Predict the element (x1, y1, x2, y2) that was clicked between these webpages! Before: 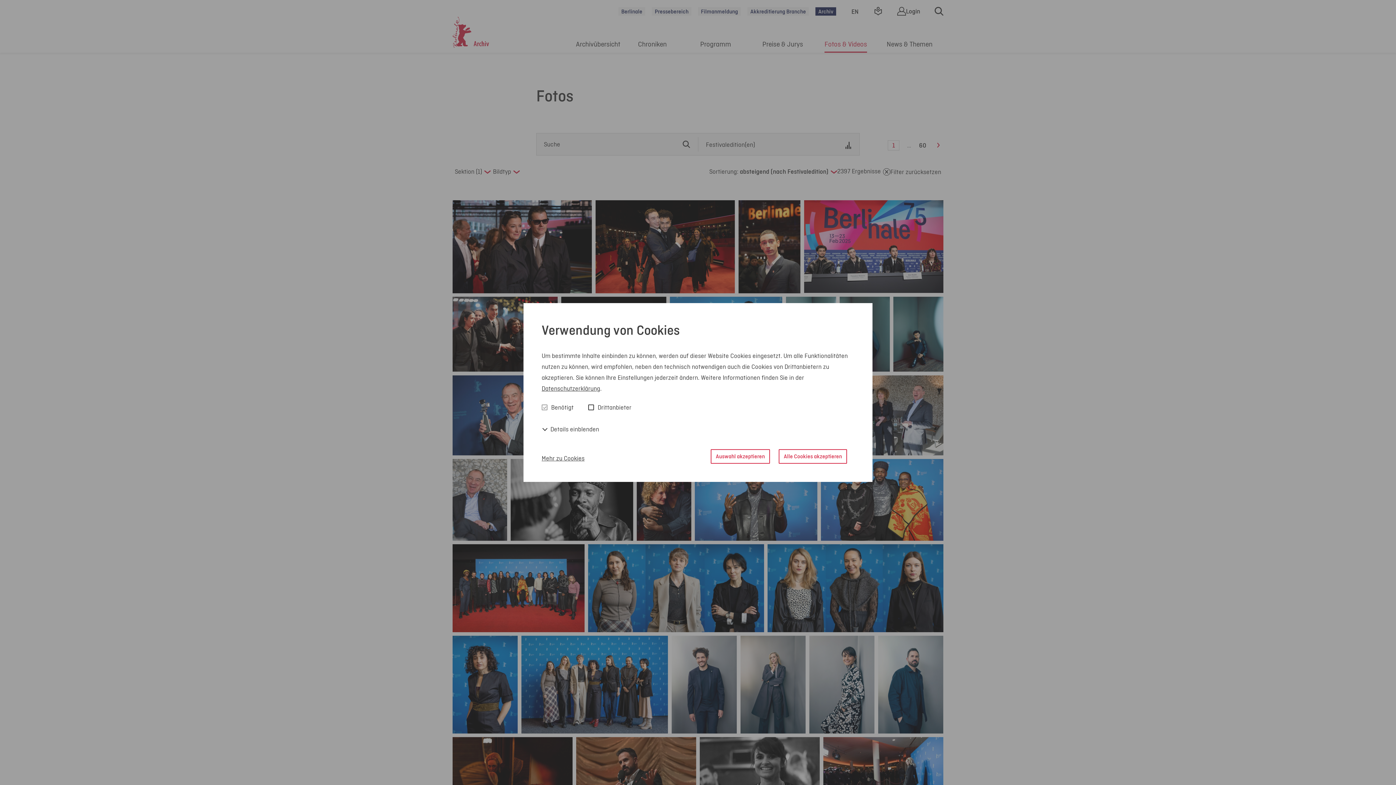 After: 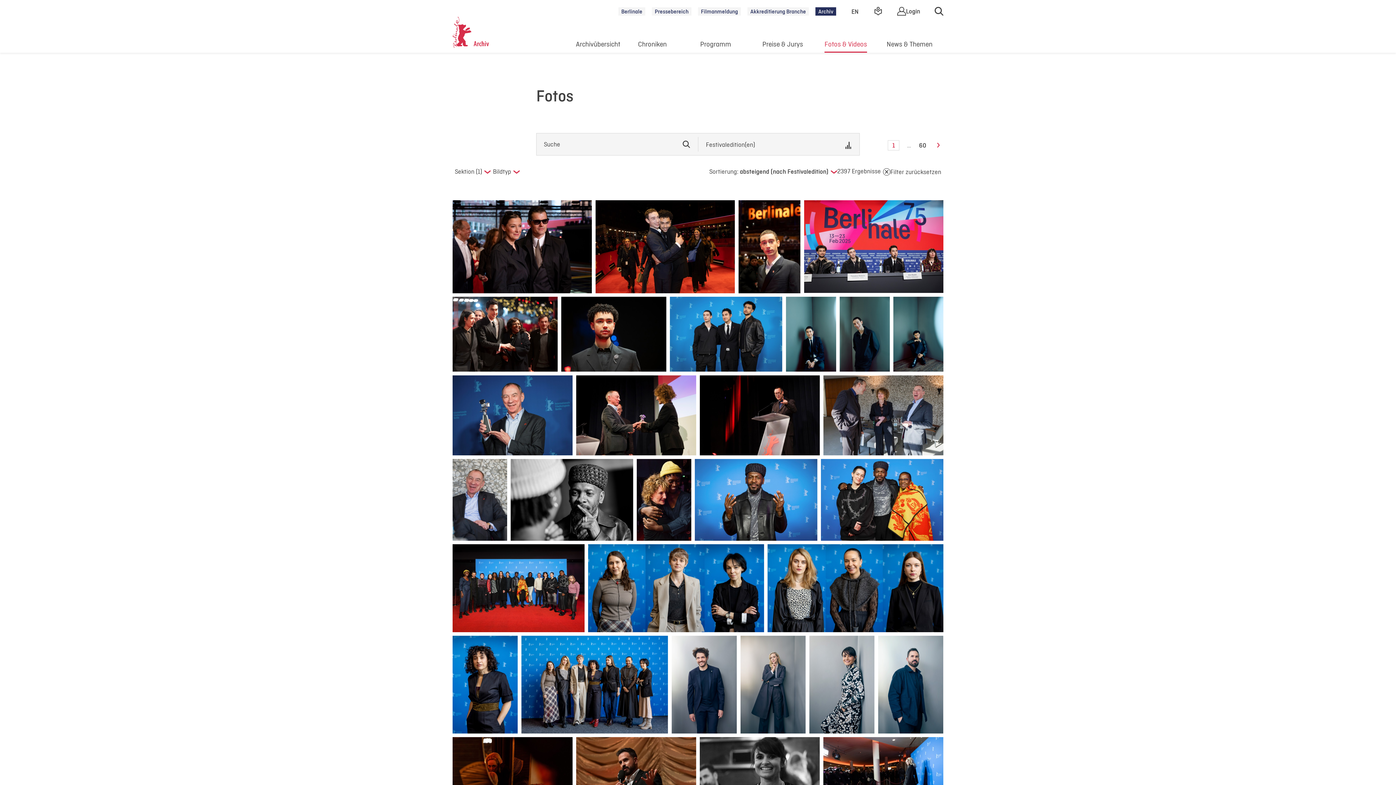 Action: bbox: (710, 449, 770, 463) label: Auswahl akzeptieren